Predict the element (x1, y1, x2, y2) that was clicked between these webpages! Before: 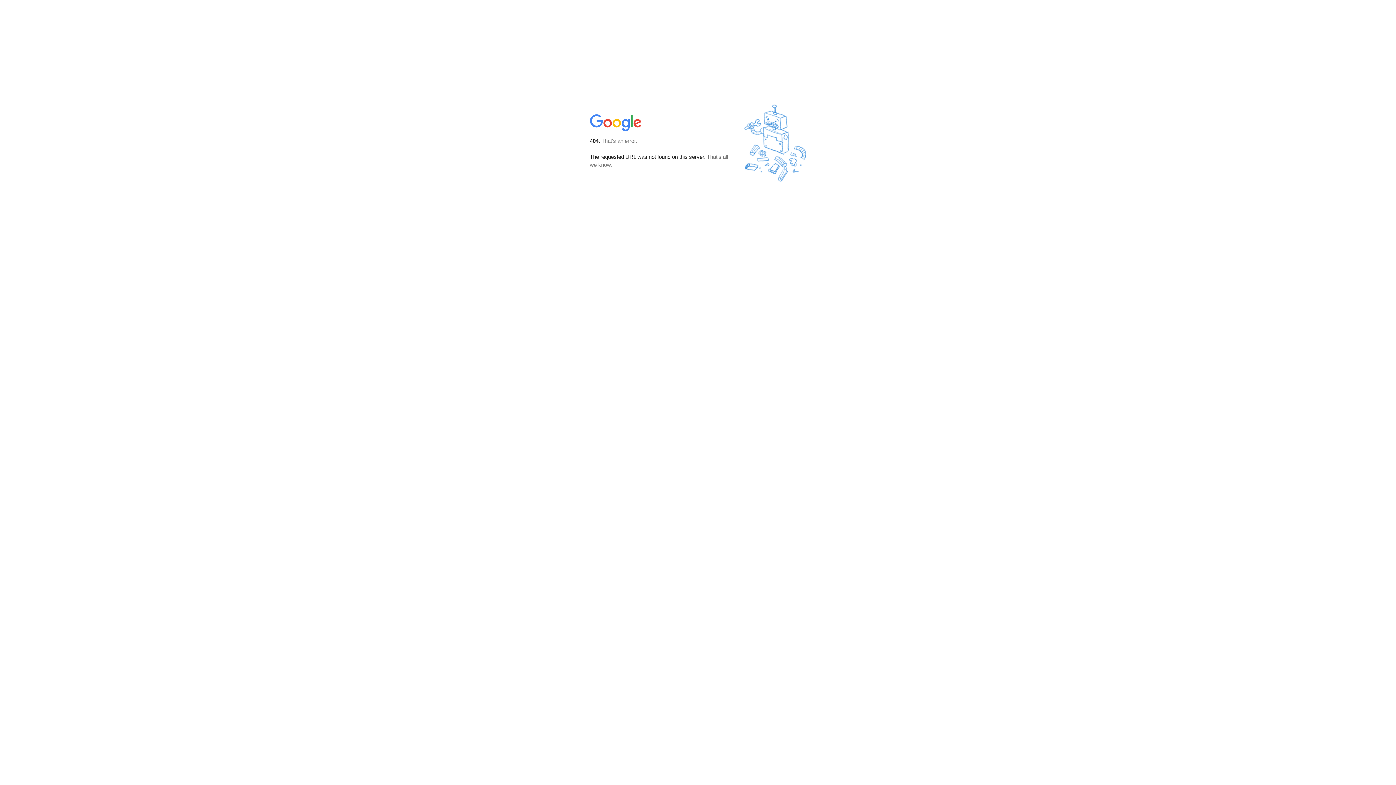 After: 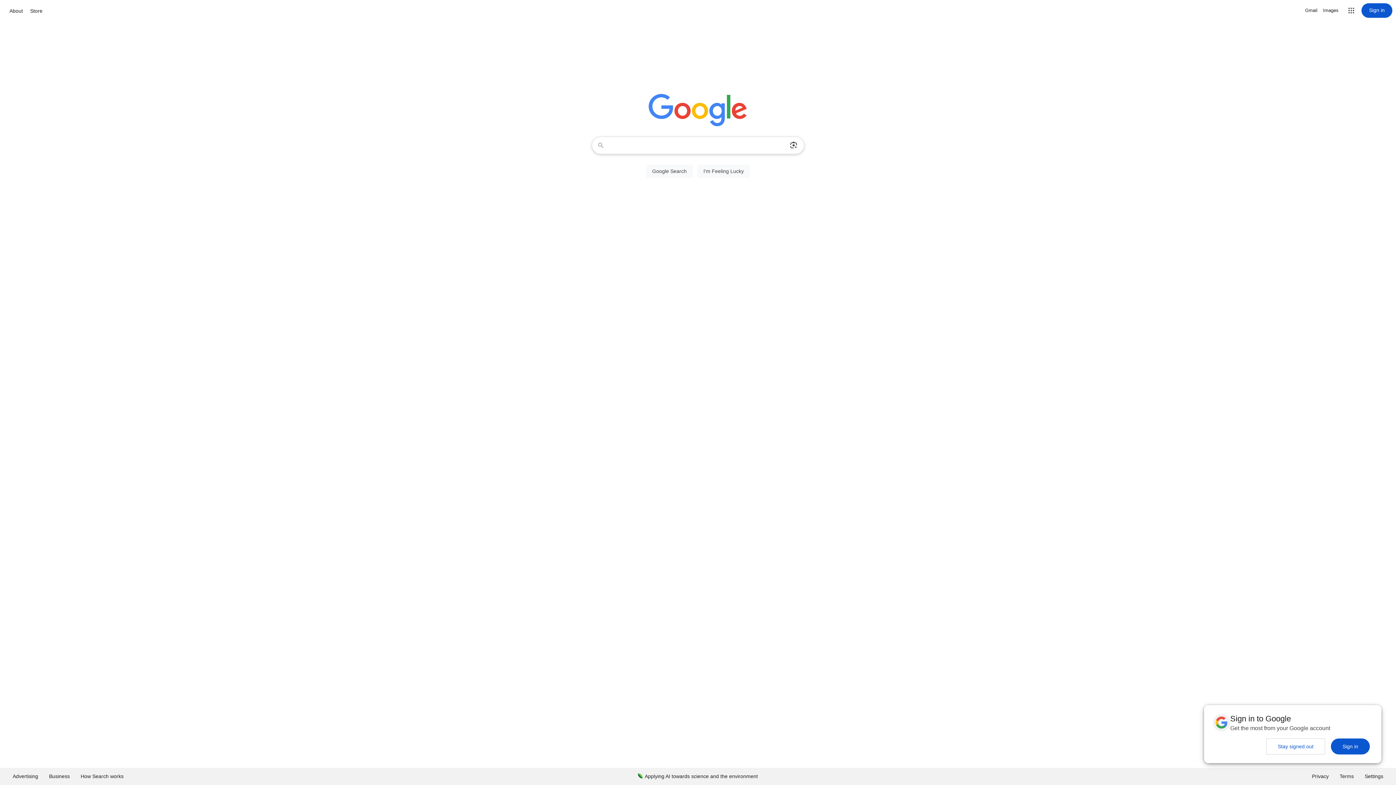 Action: bbox: (590, 127, 642, 134)